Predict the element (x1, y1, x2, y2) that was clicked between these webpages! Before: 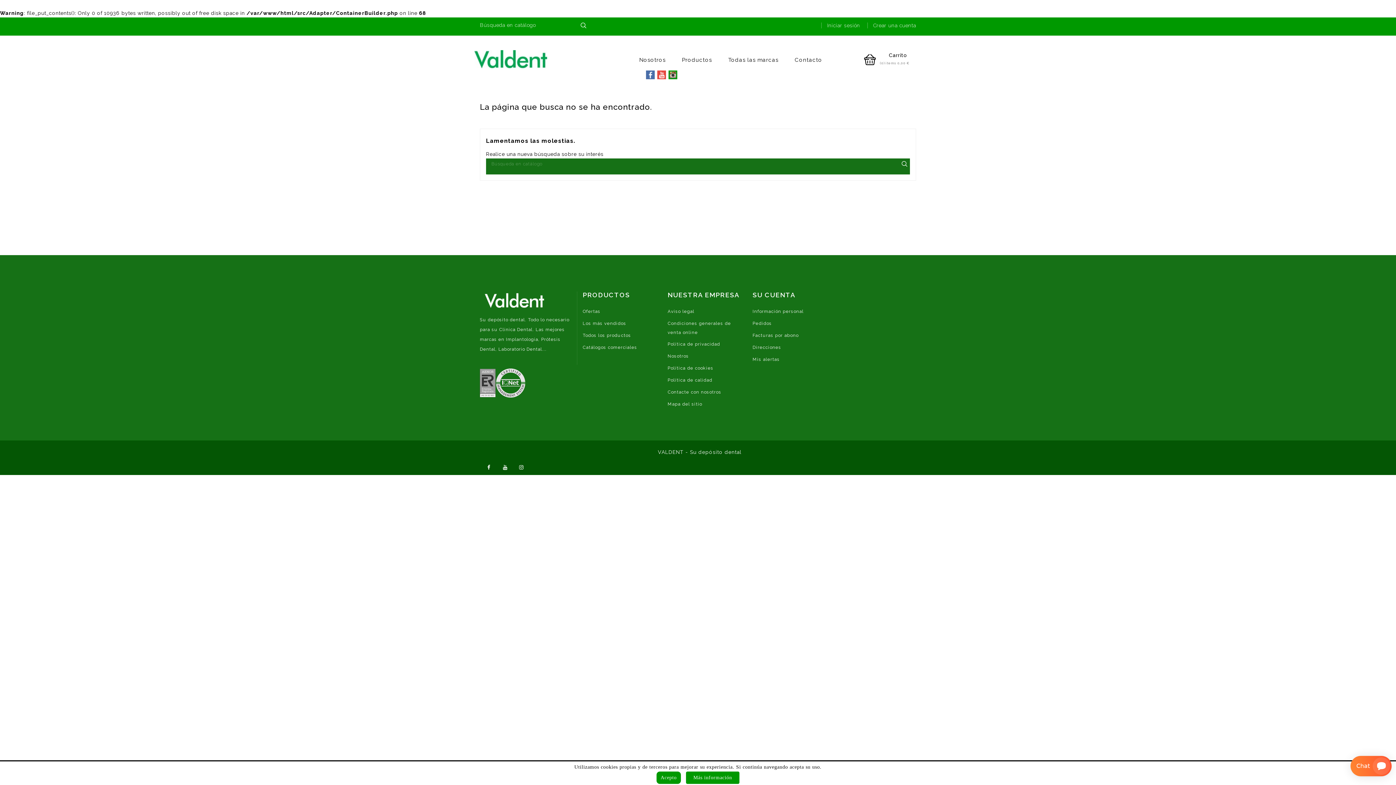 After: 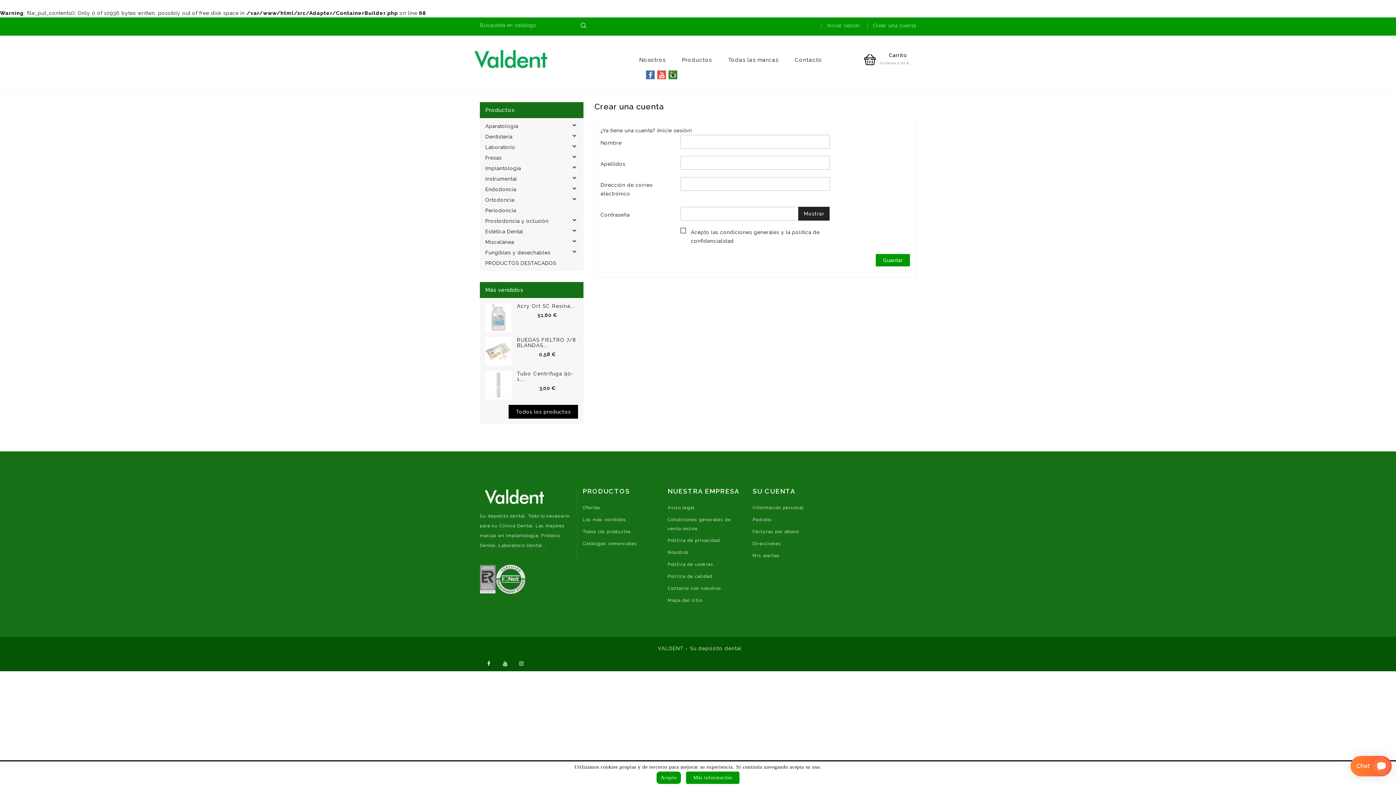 Action: label: Crear una cuenta bbox: (867, 21, 916, 29)